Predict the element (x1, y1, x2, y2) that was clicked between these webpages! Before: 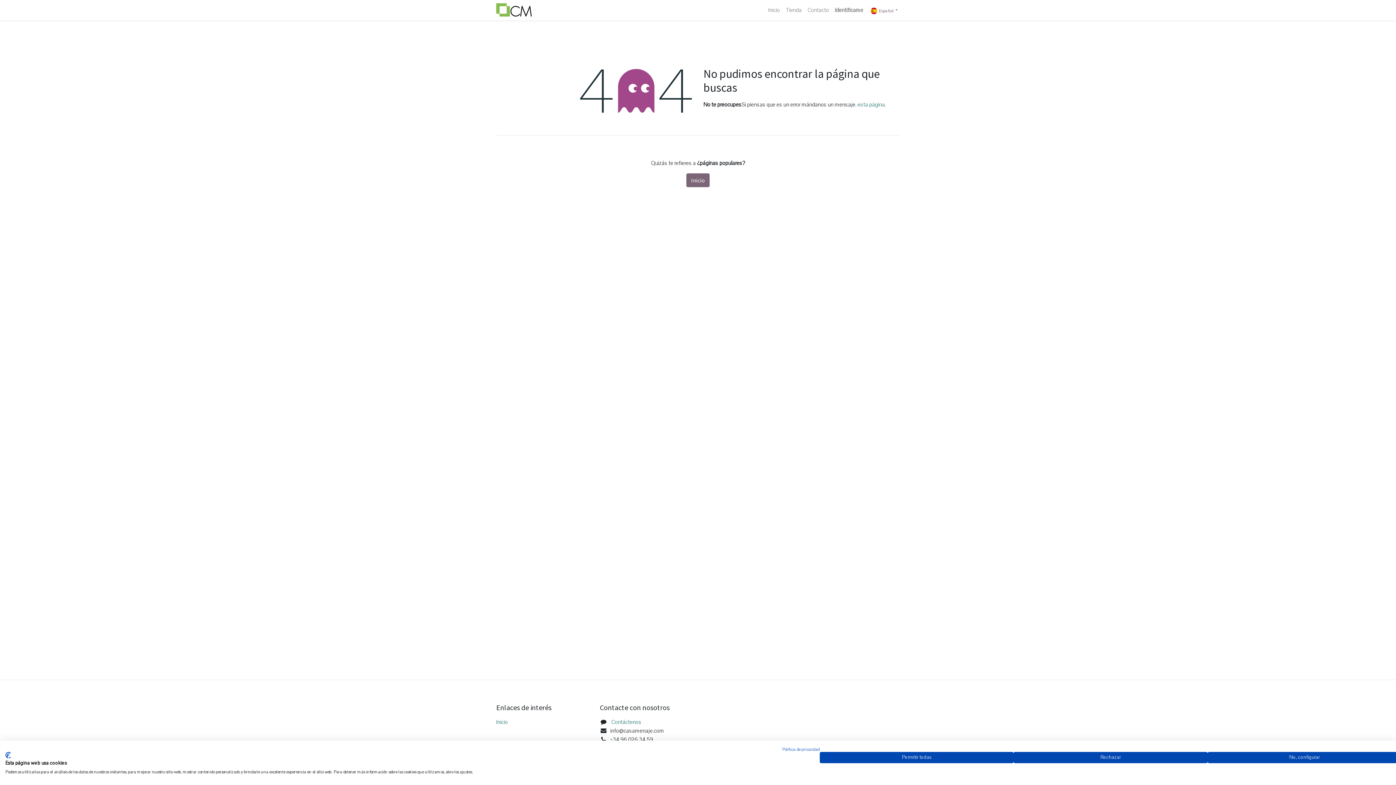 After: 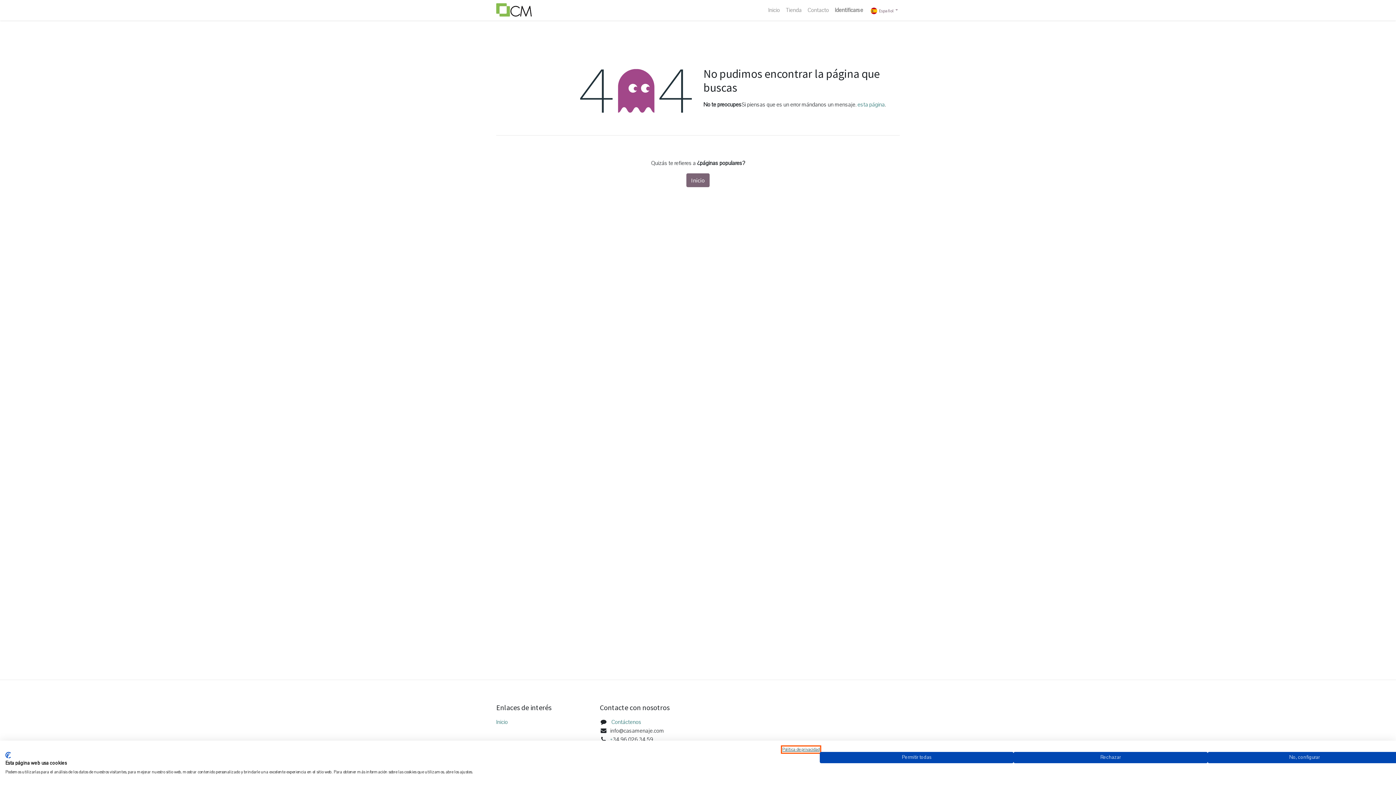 Action: bbox: (782, 747, 820, 752) label: Política de privacidad. Enlace externo. Se abre en una nueva pestaña o ventana.